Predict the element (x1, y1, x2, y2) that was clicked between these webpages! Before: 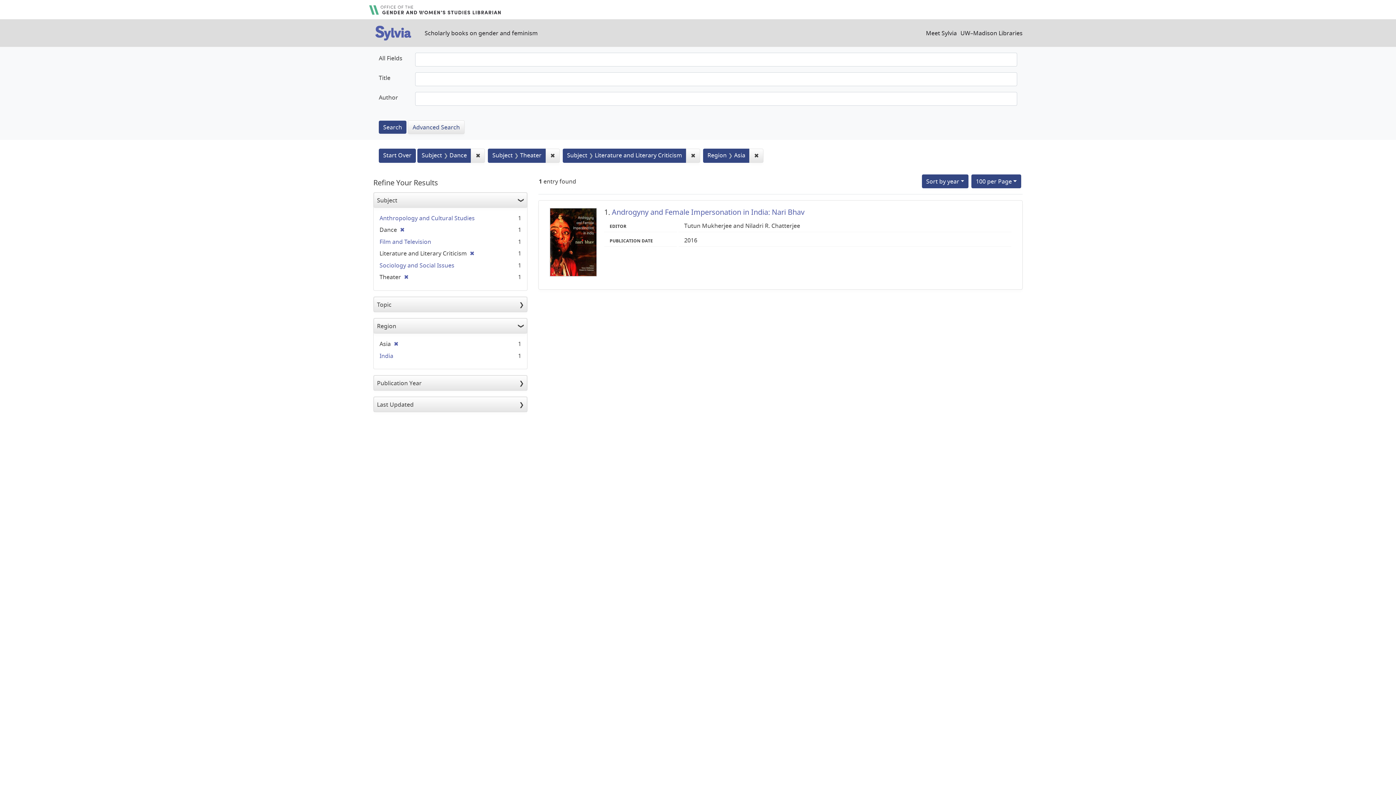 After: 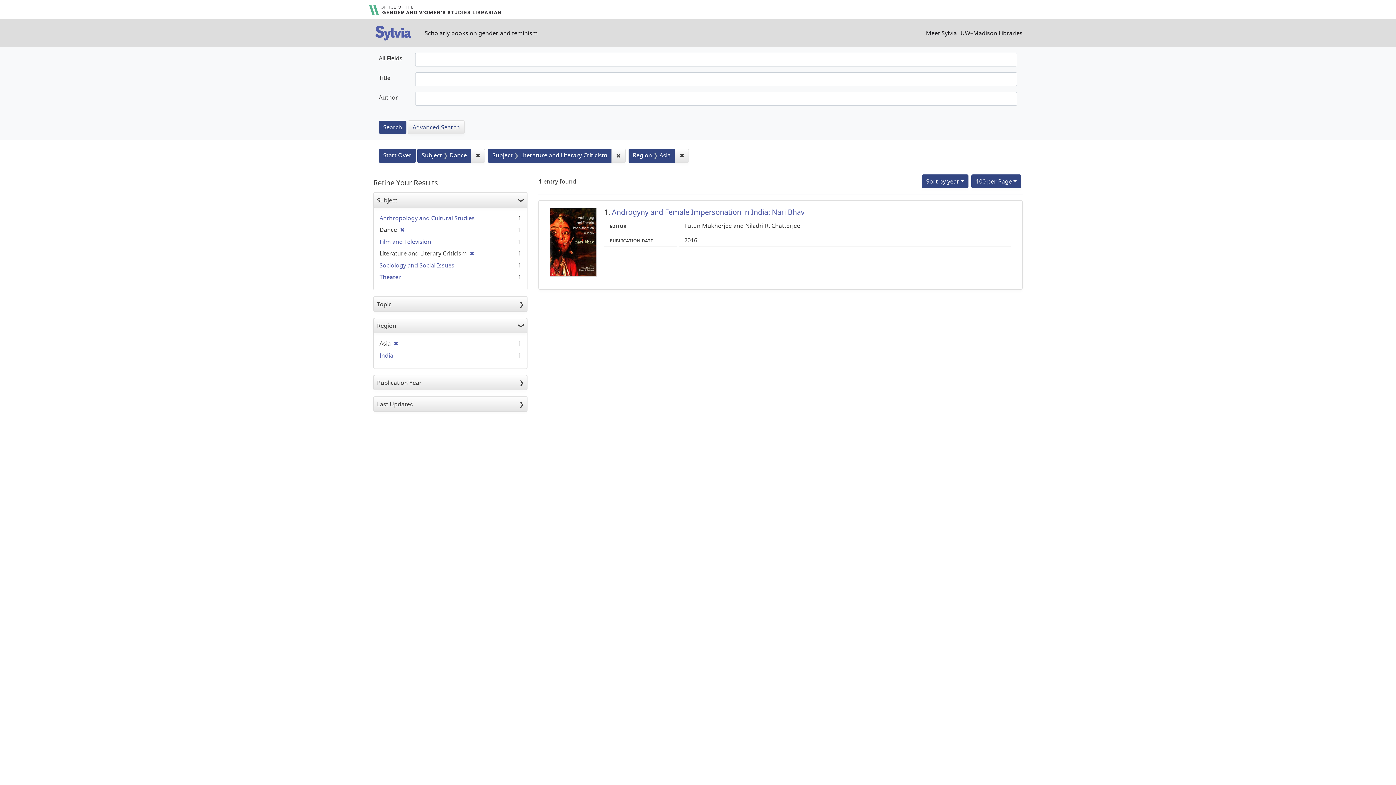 Action: label: ✖
[remove] bbox: (401, 273, 408, 281)